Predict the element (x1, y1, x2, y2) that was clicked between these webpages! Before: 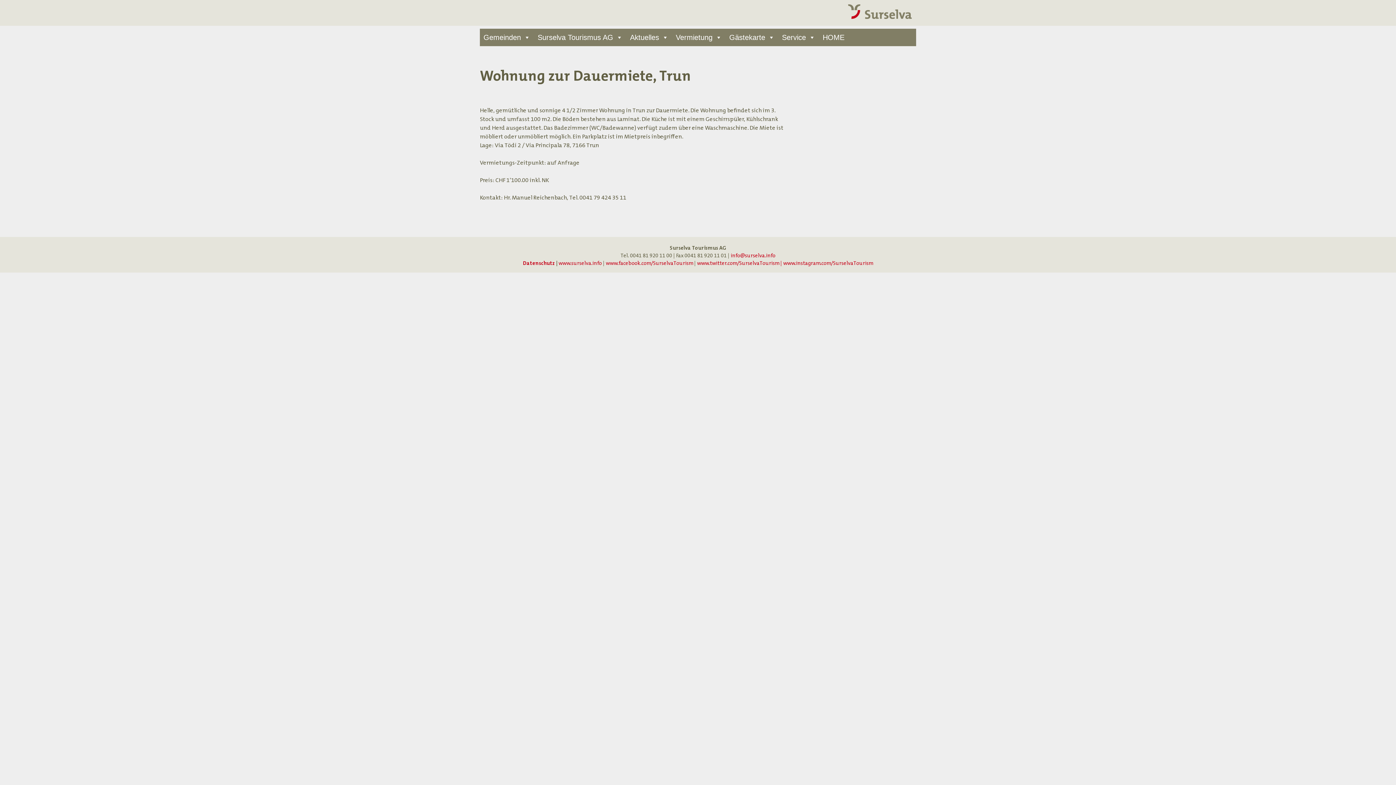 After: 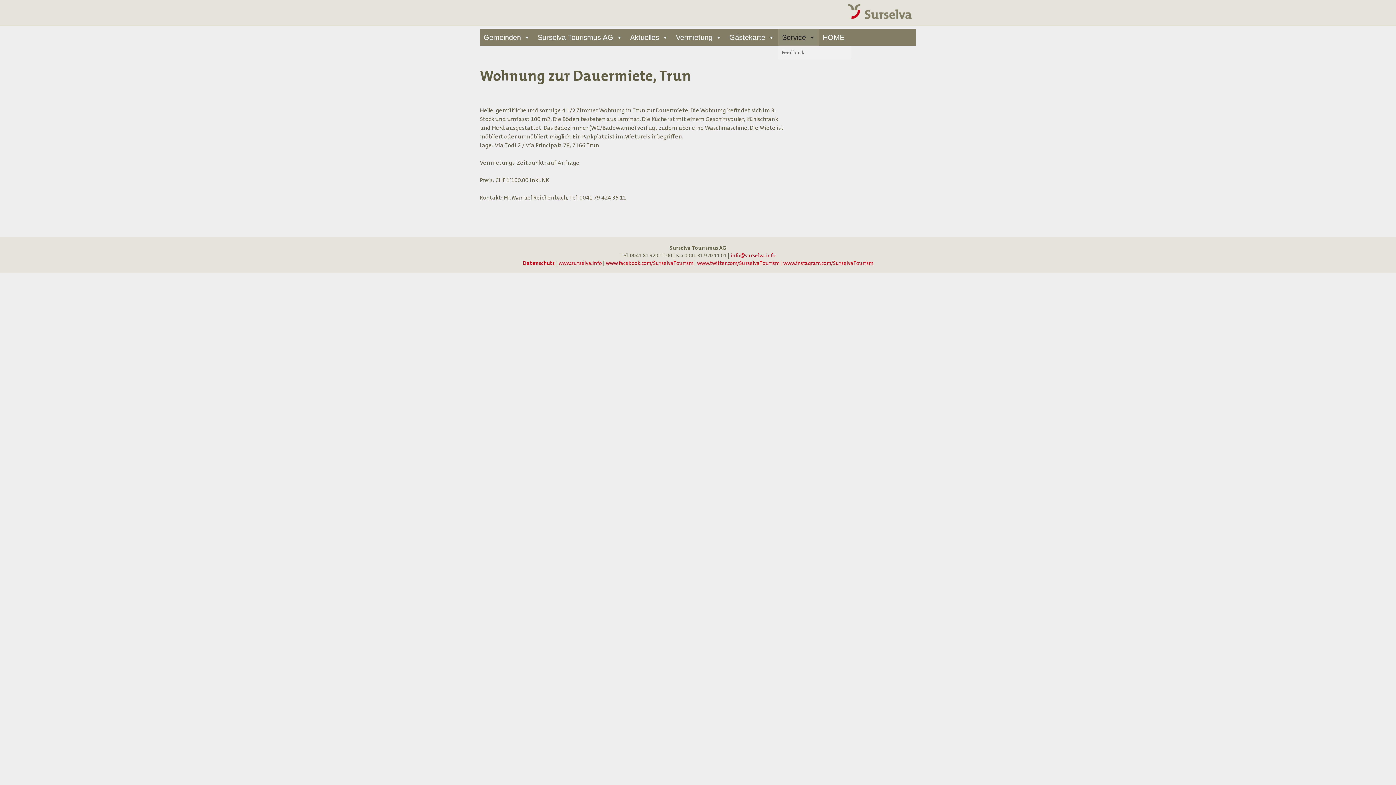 Action: bbox: (778, 28, 819, 46) label: Service